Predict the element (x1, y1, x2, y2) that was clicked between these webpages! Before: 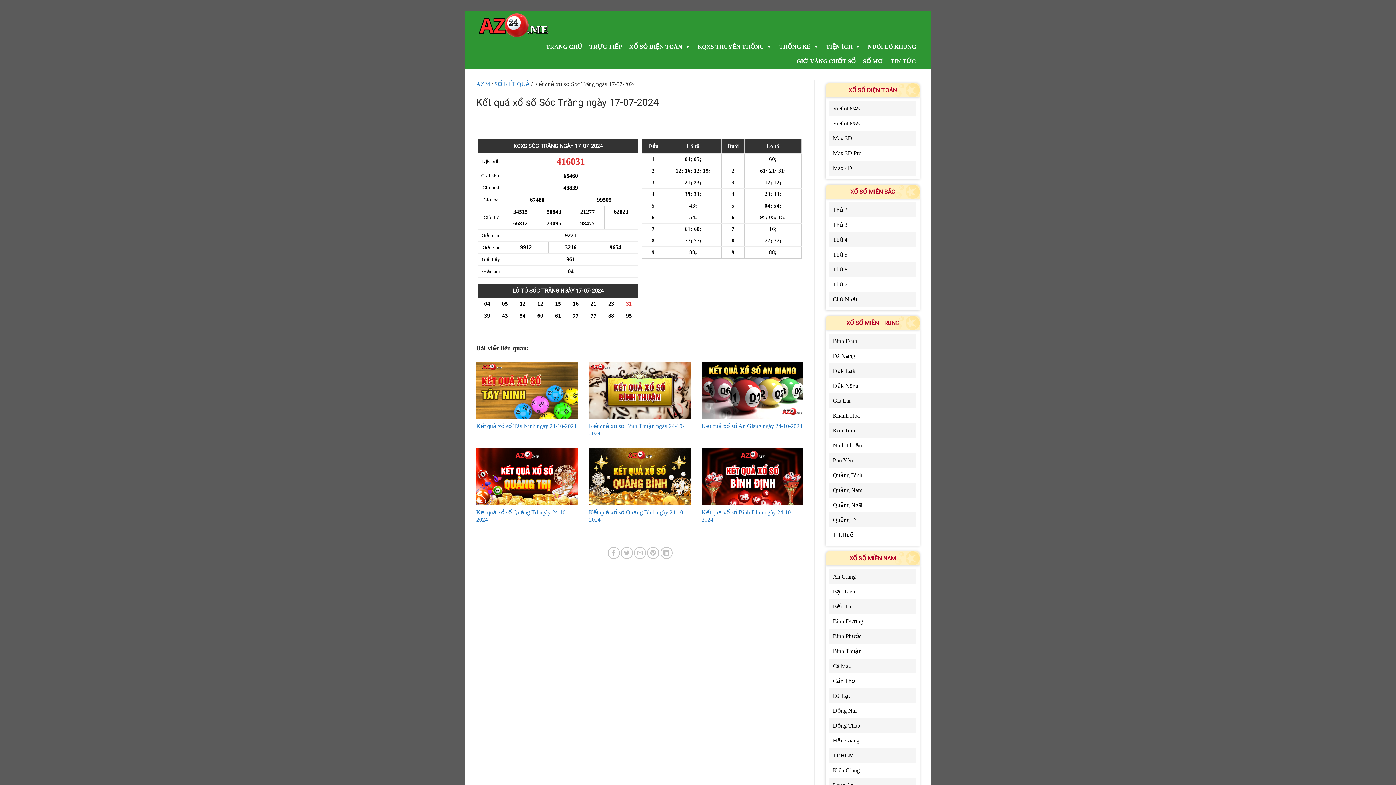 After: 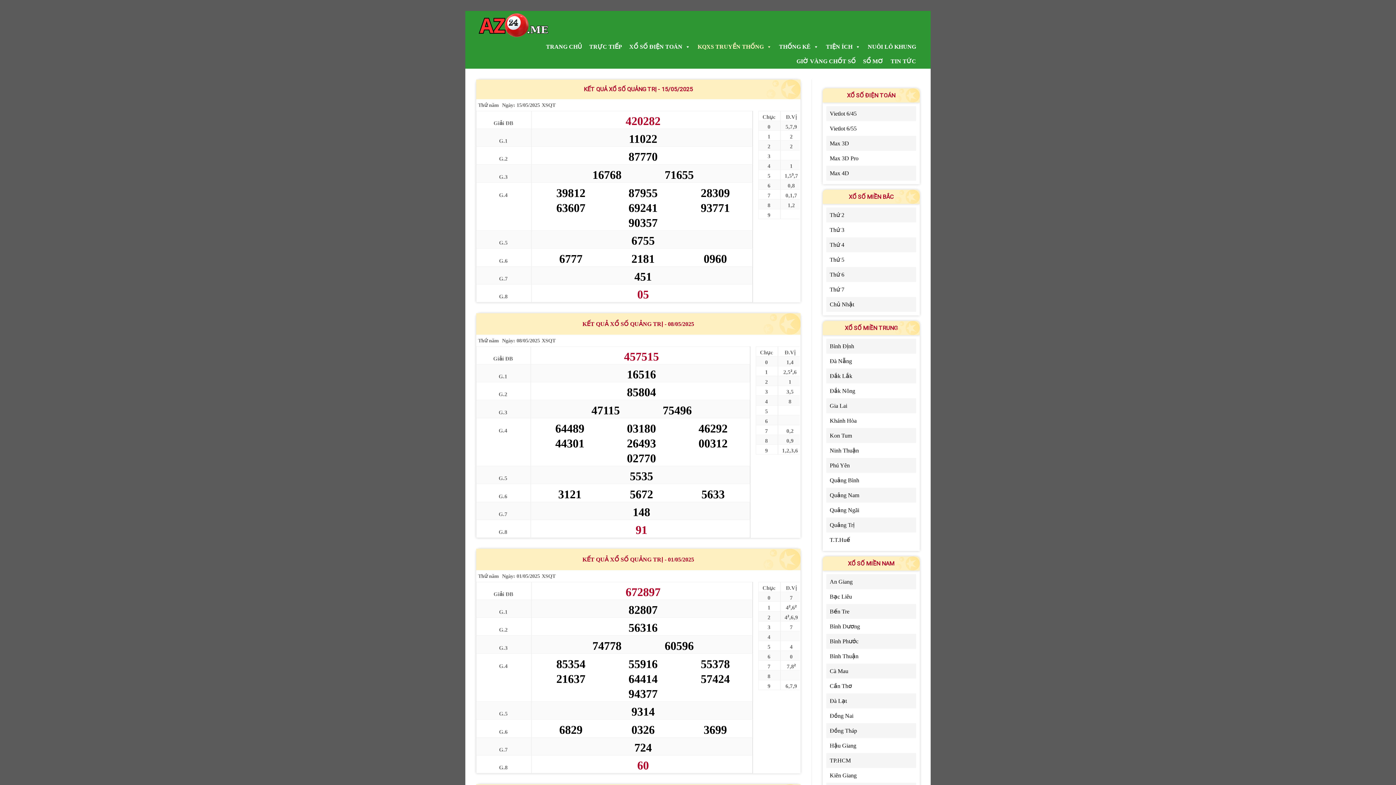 Action: label: Quảng Trị bbox: (829, 512, 916, 527)